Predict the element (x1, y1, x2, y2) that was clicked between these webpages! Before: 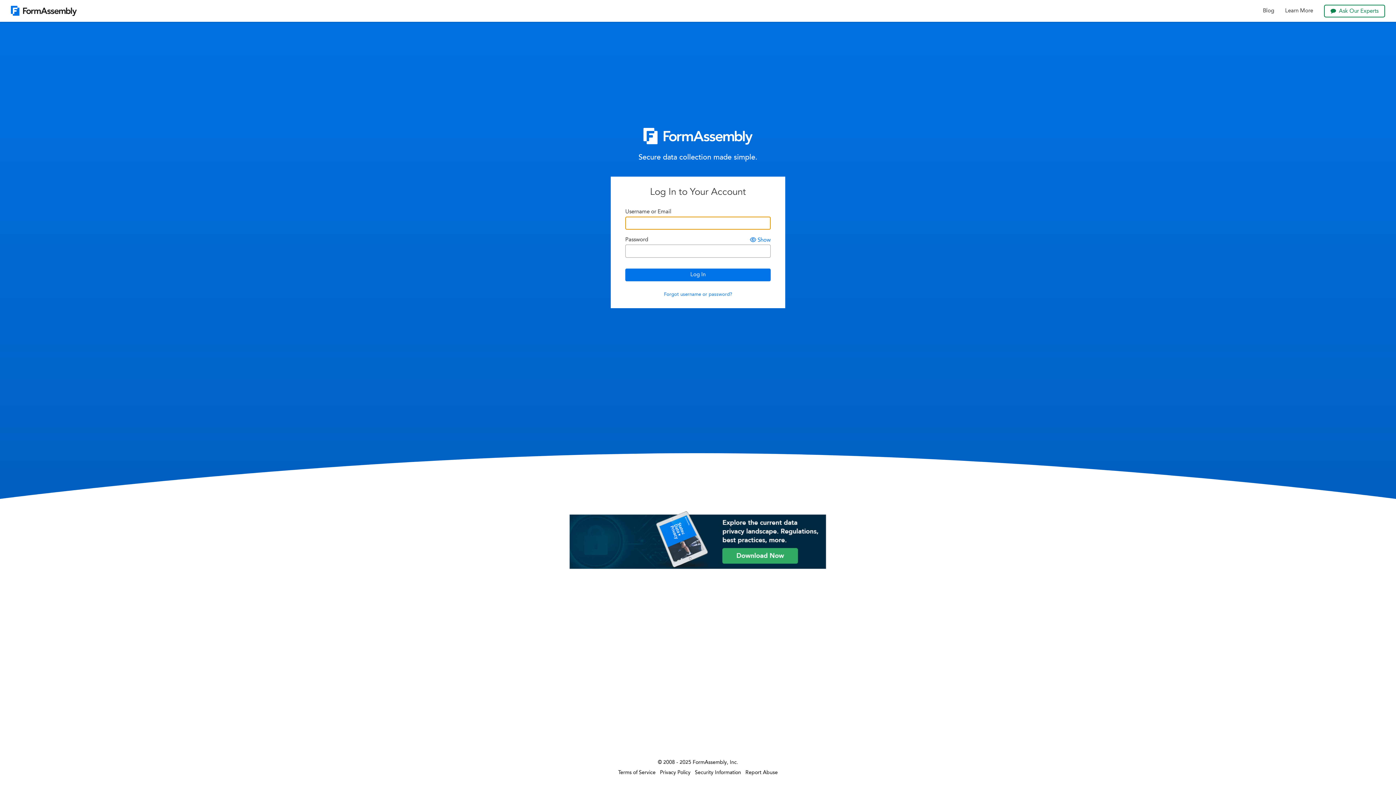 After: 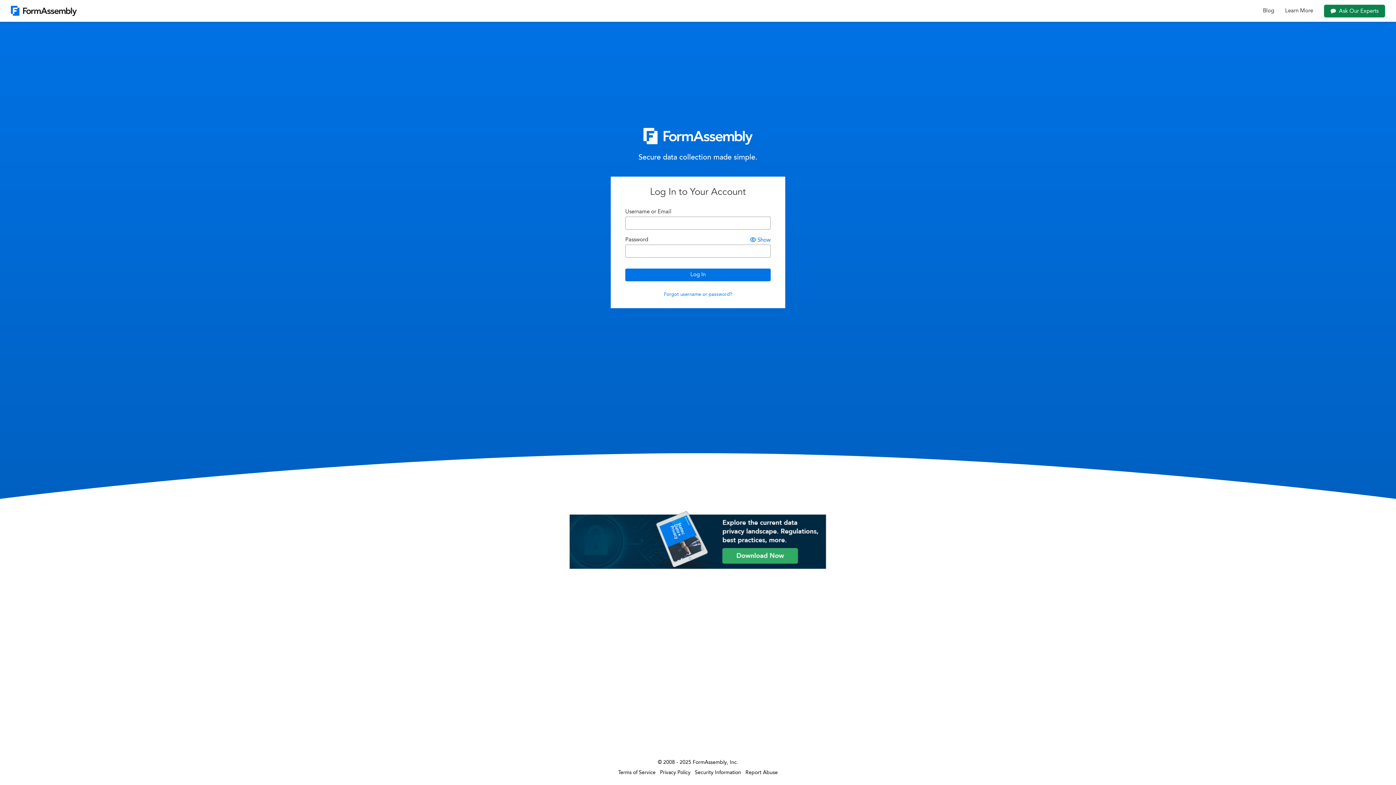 Action: bbox: (1324, 4, 1385, 17) label: Ask Our Experts